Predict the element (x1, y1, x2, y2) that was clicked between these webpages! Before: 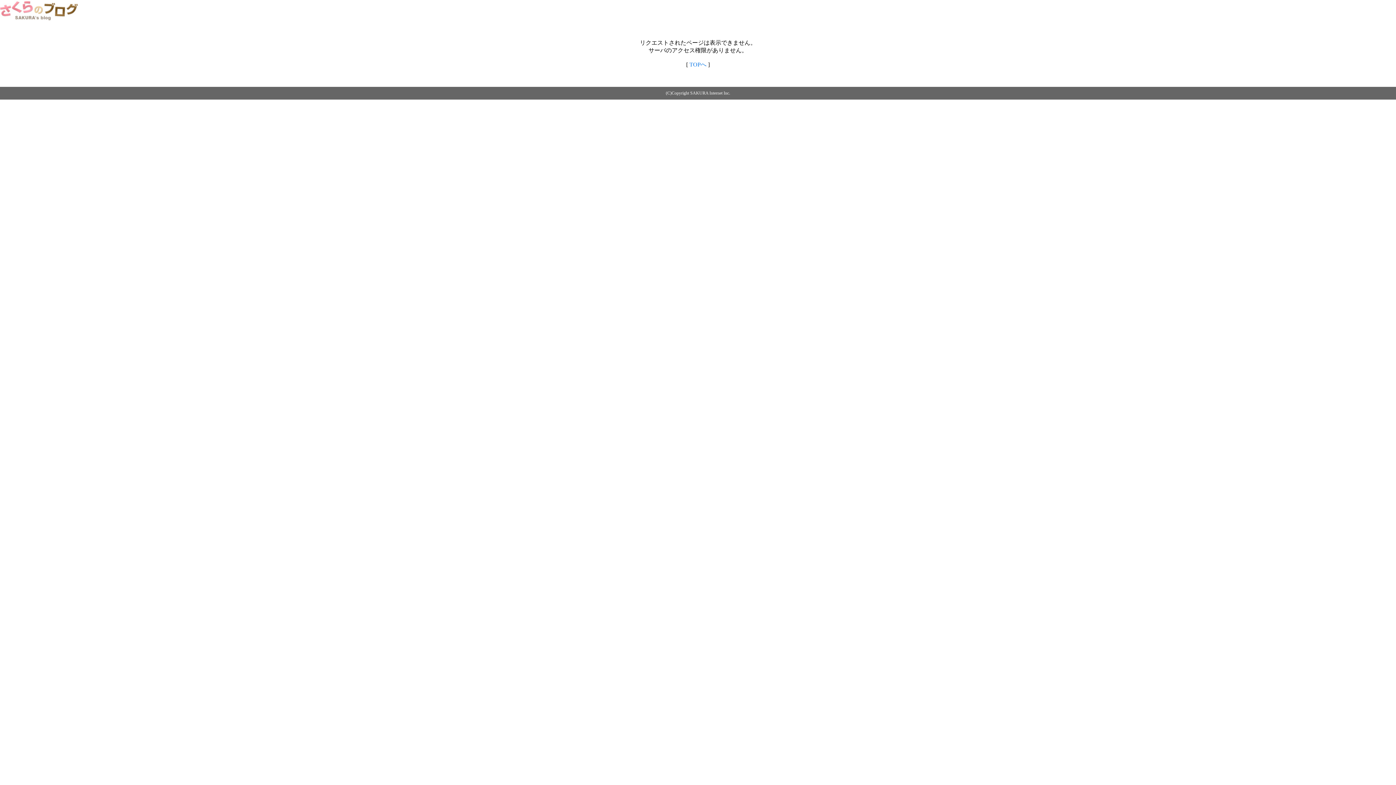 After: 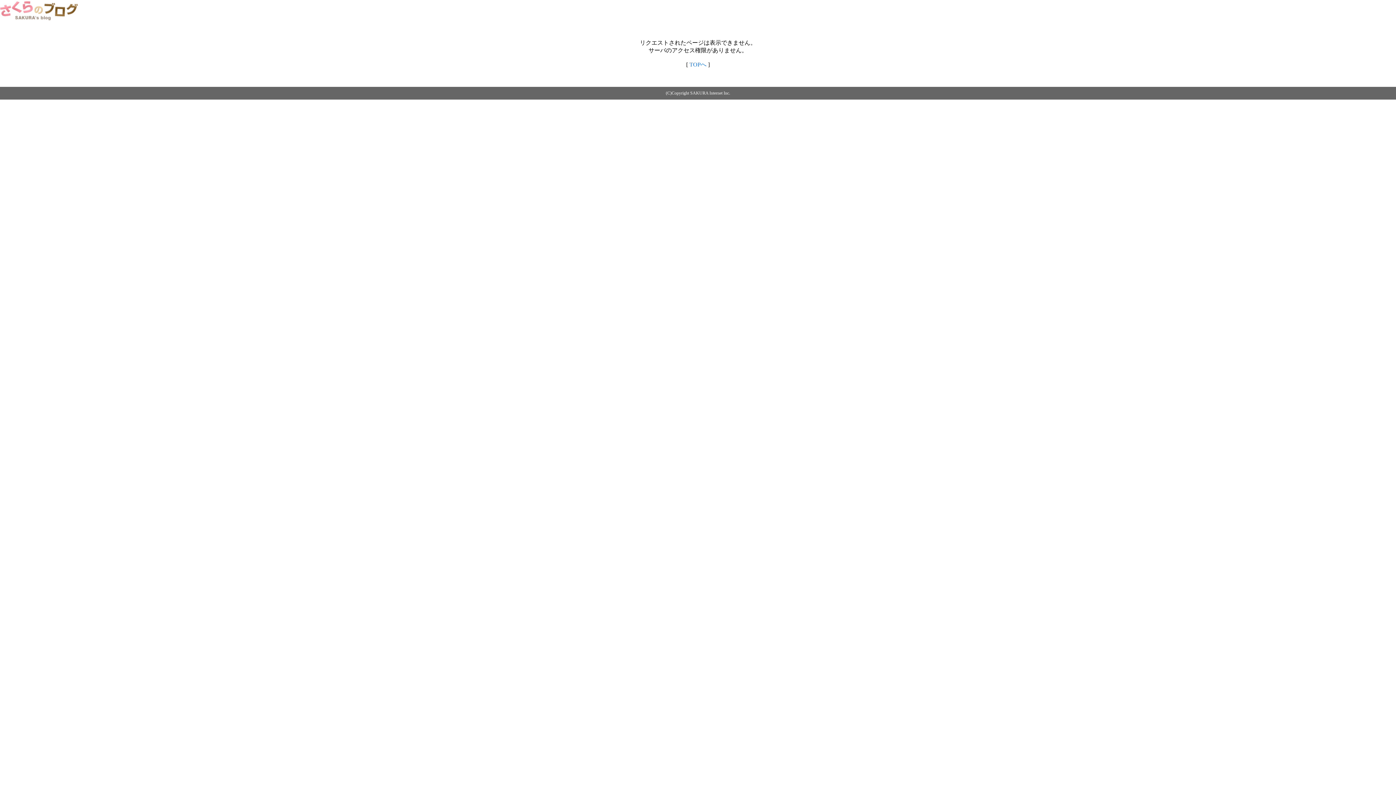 Action: bbox: (0, 14, 79, 20)